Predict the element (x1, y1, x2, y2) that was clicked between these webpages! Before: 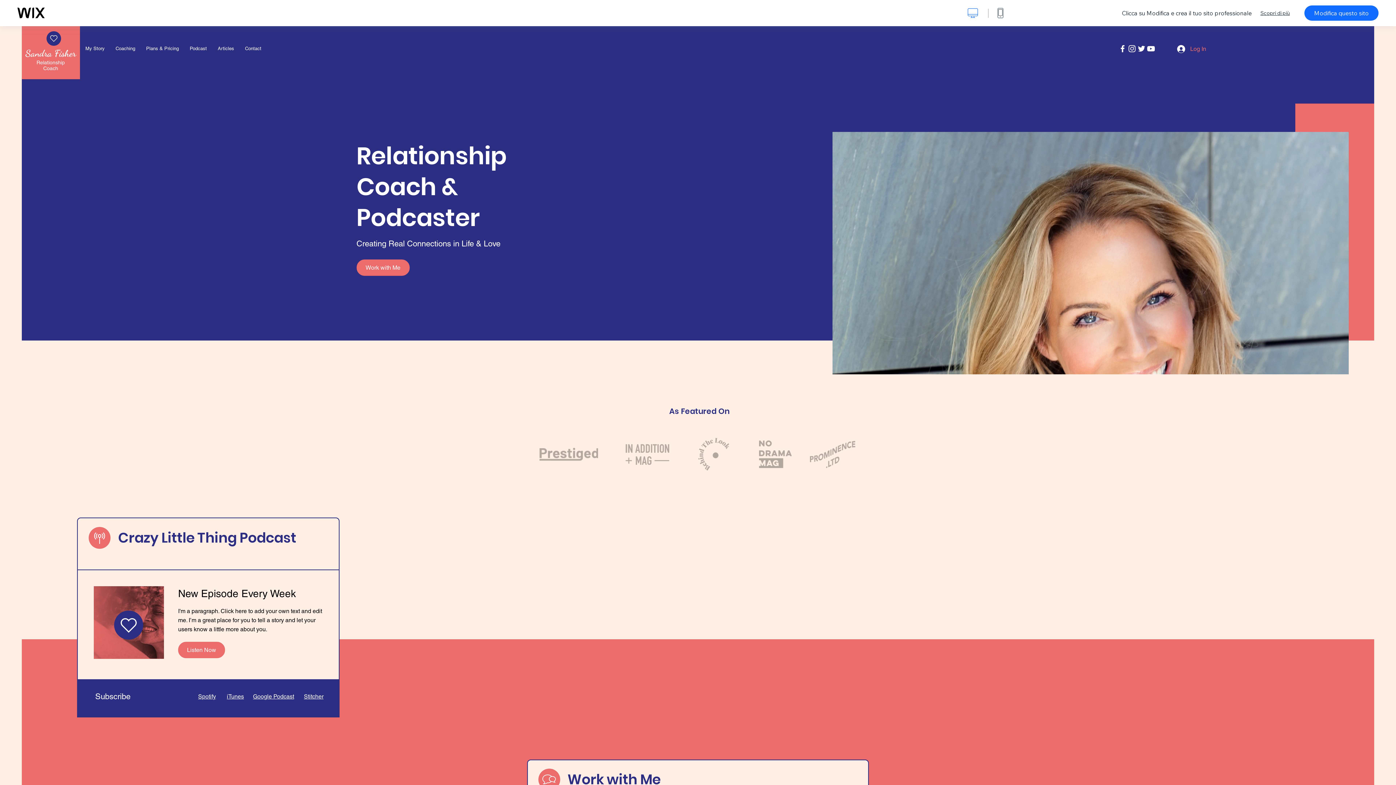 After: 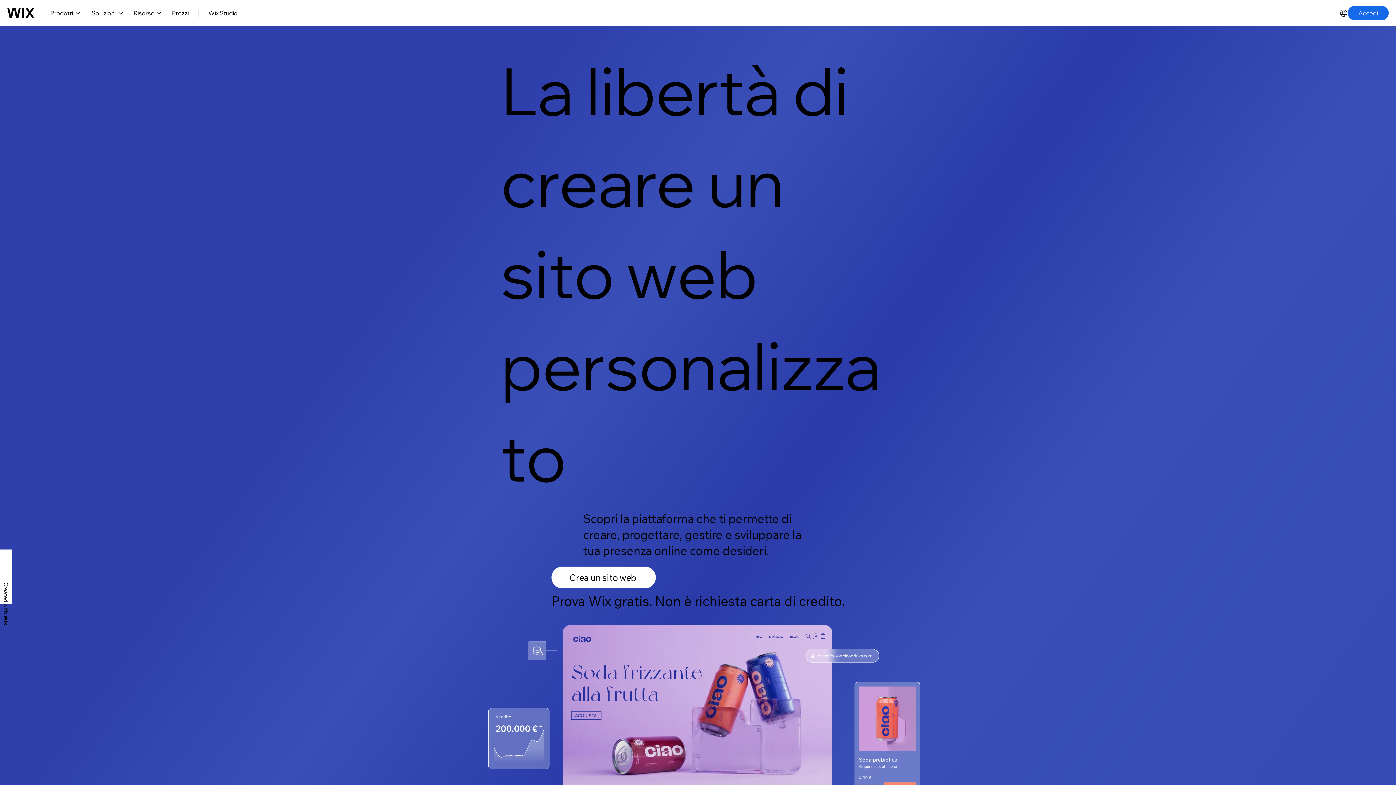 Action: bbox: (17, 7, 44, 18) label: wix.com